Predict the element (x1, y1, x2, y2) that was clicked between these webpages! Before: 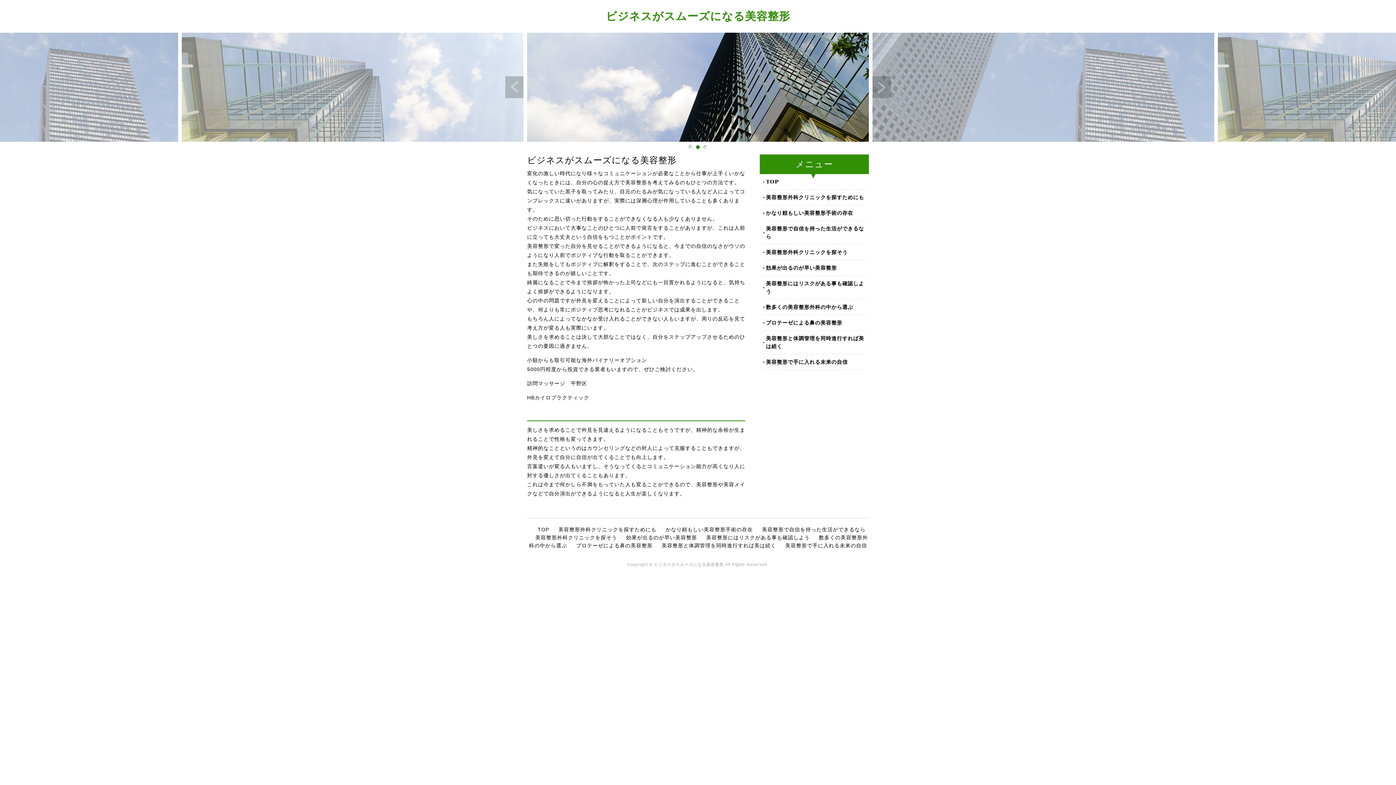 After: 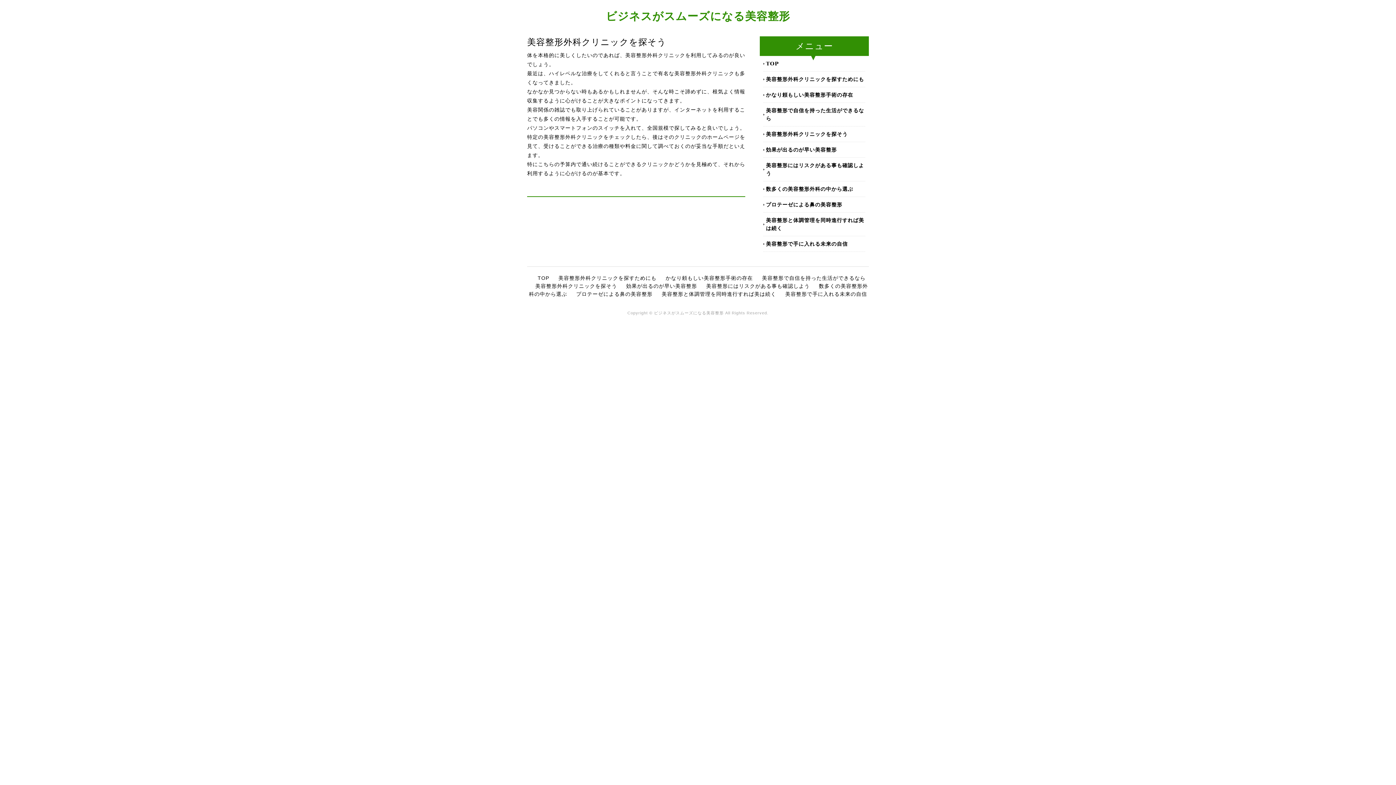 Action: label: 美容整形外科クリニックを探そう bbox: (535, 534, 617, 540)